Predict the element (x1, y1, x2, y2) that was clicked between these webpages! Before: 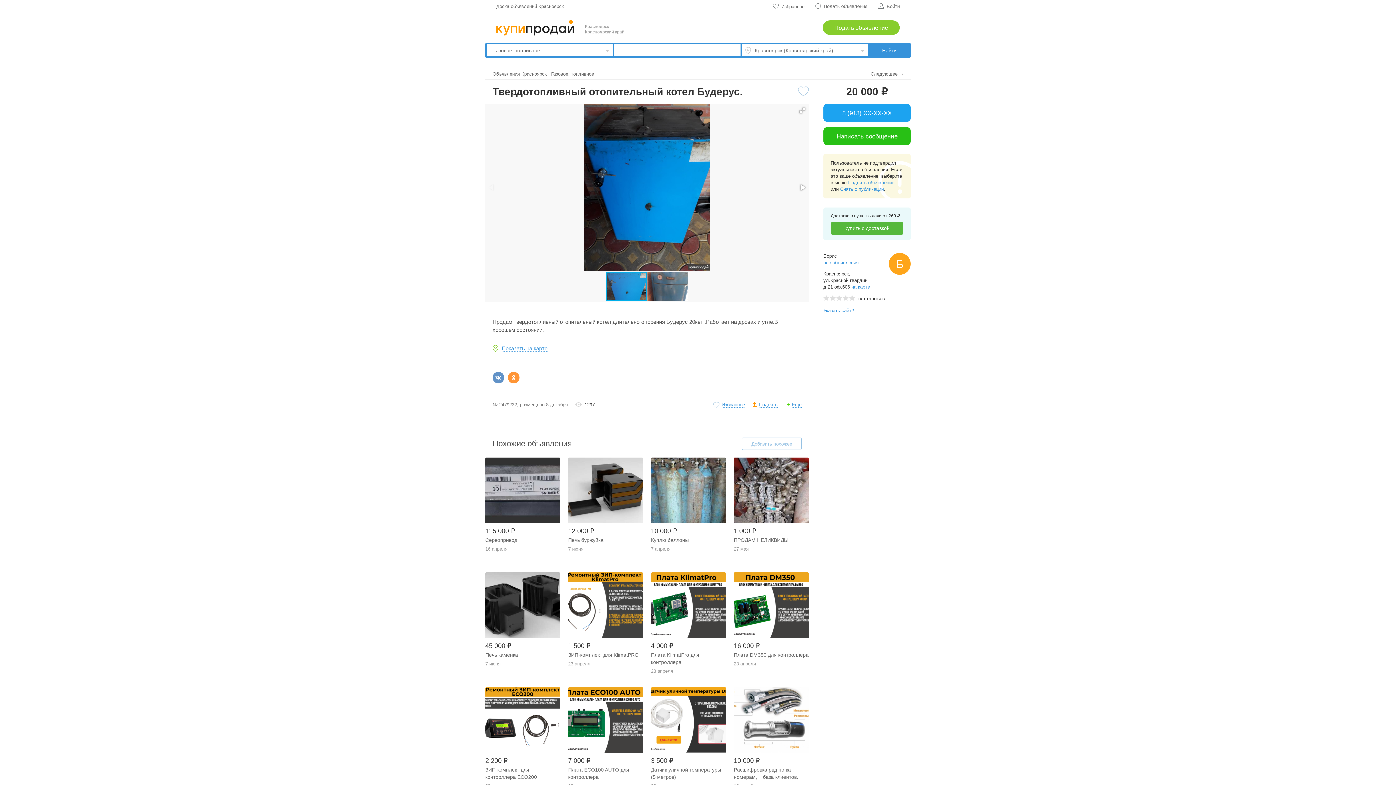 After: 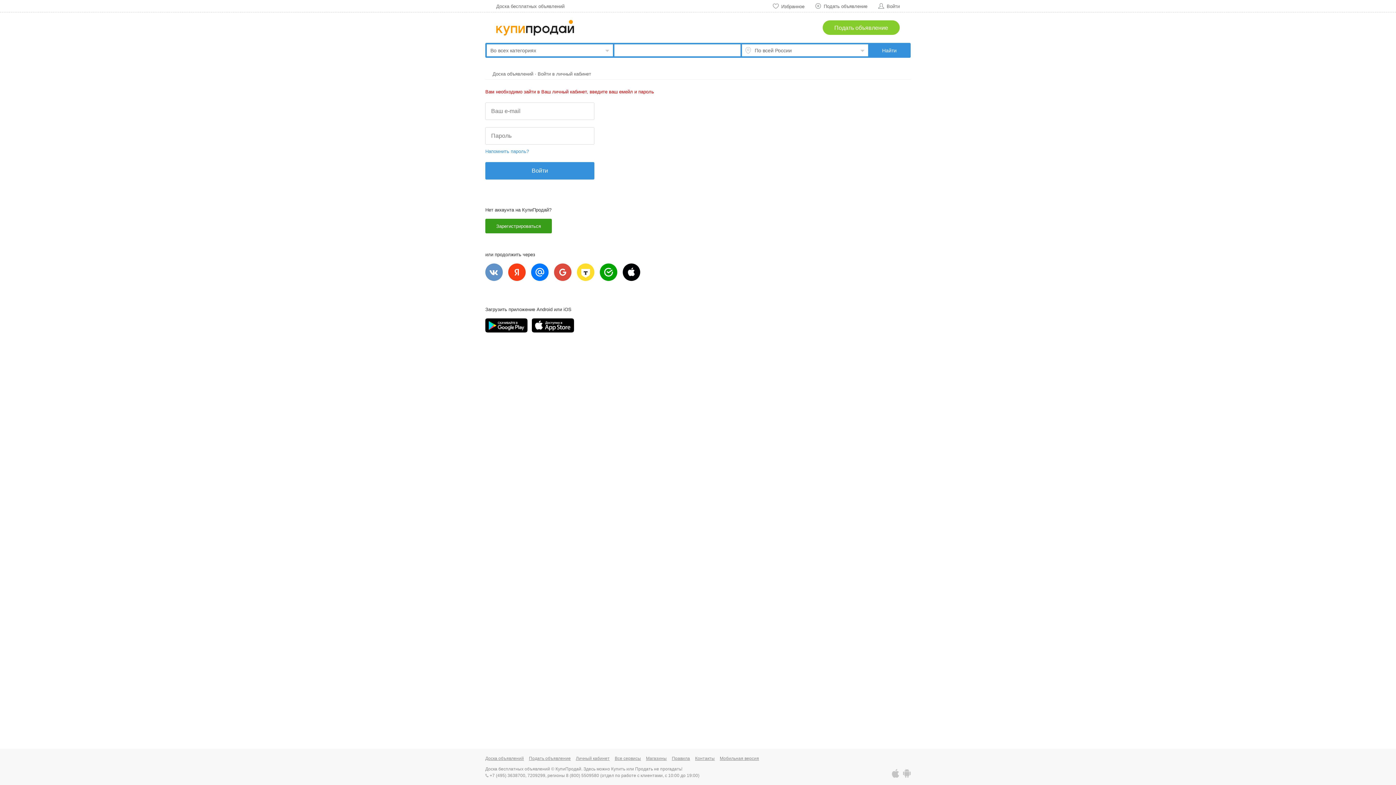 Action: label: Снять с публикации bbox: (840, 186, 884, 192)